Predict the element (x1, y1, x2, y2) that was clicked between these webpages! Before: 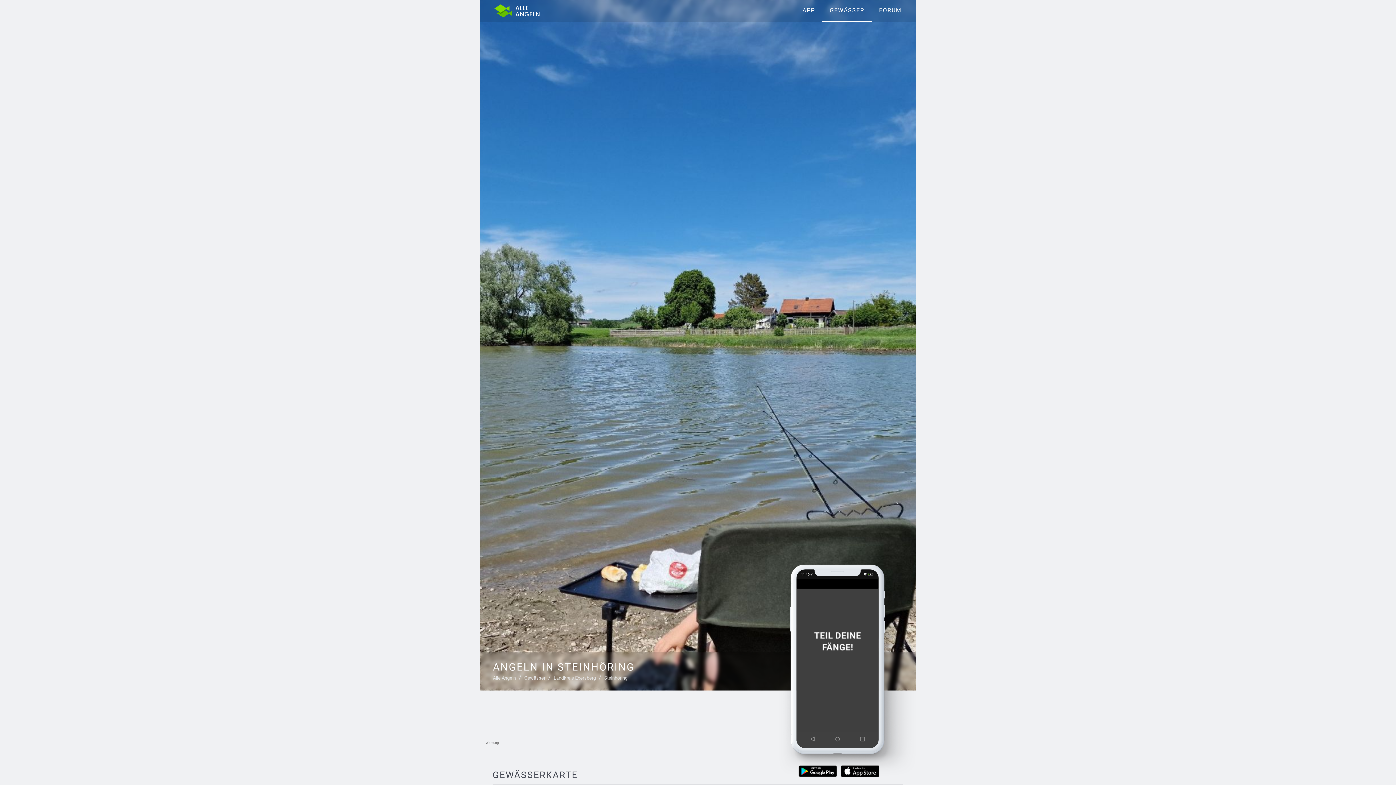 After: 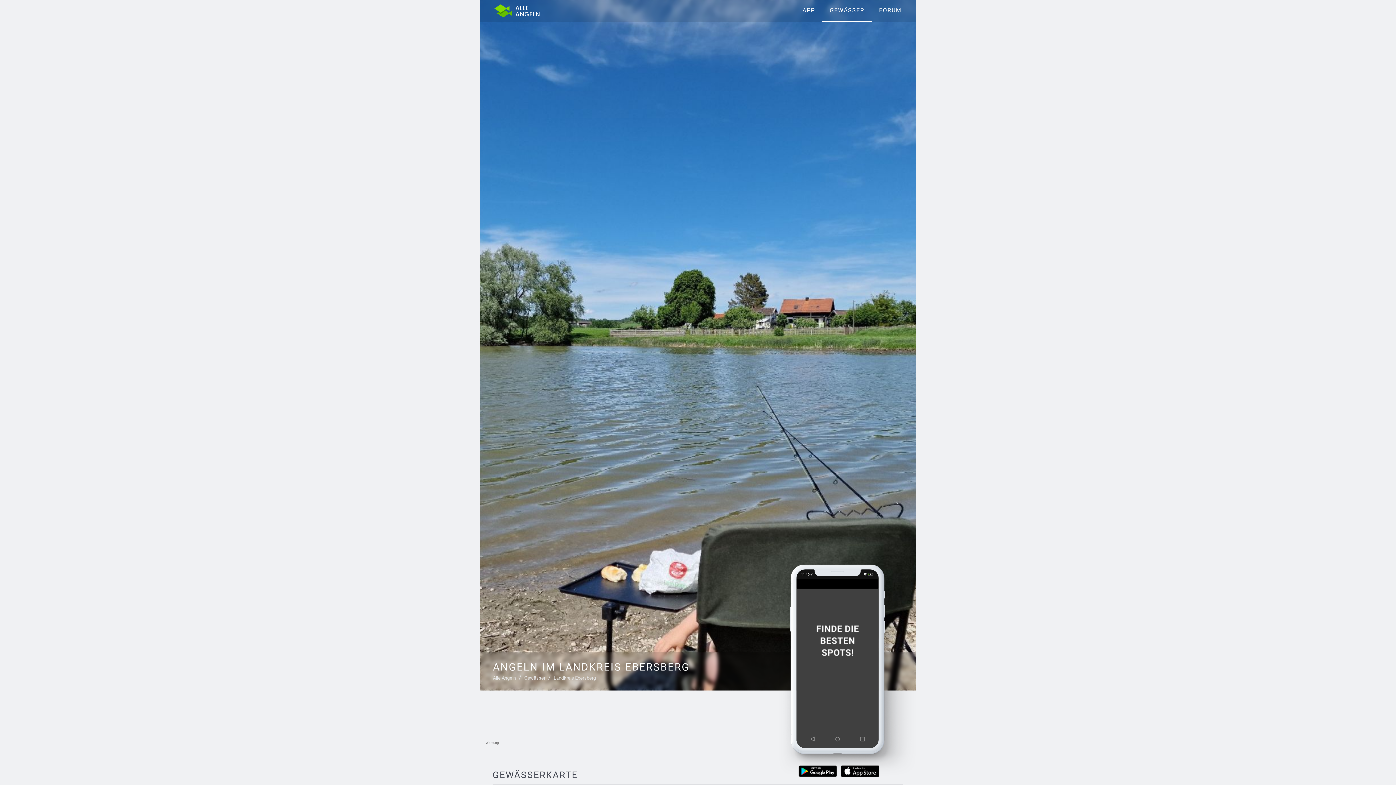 Action: bbox: (553, 676, 596, 681) label: Landkreis Ebersberg